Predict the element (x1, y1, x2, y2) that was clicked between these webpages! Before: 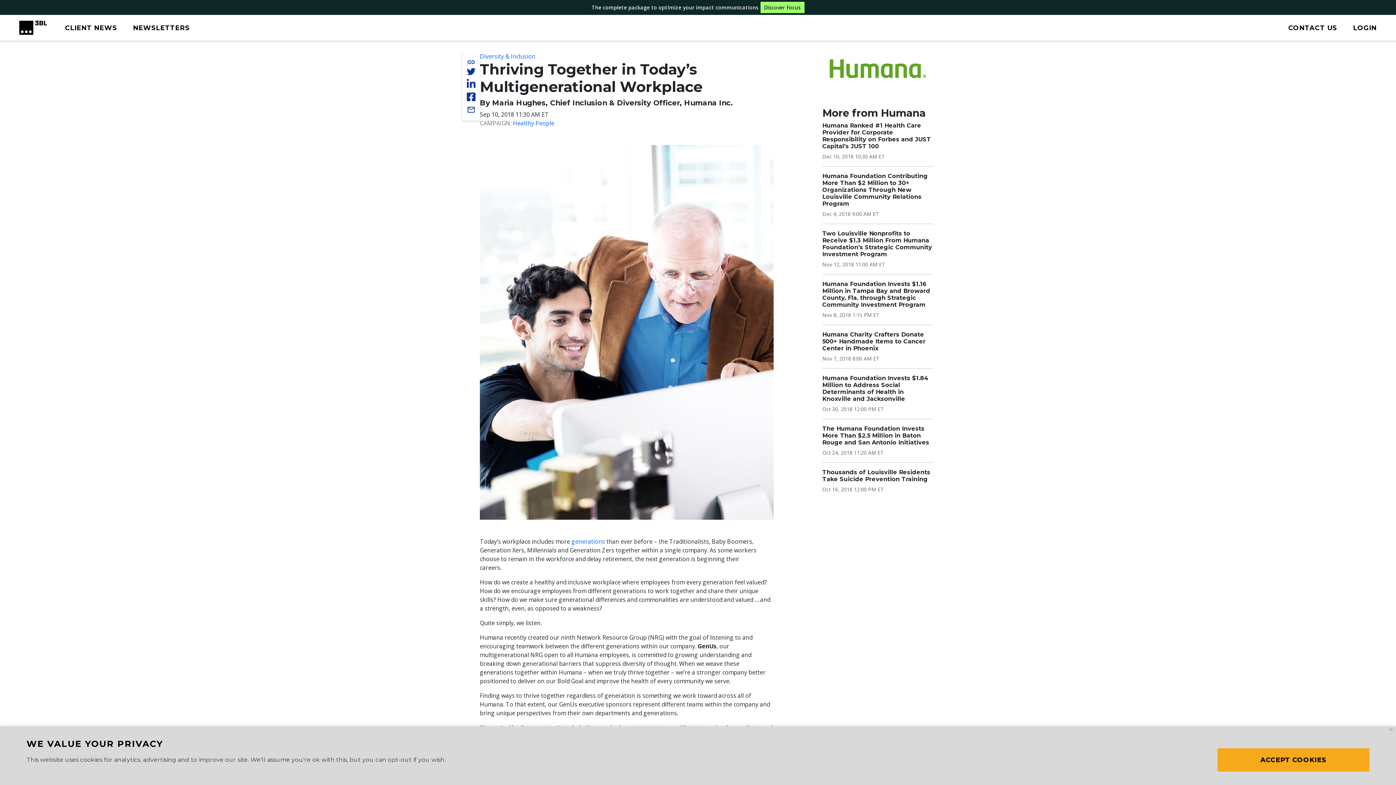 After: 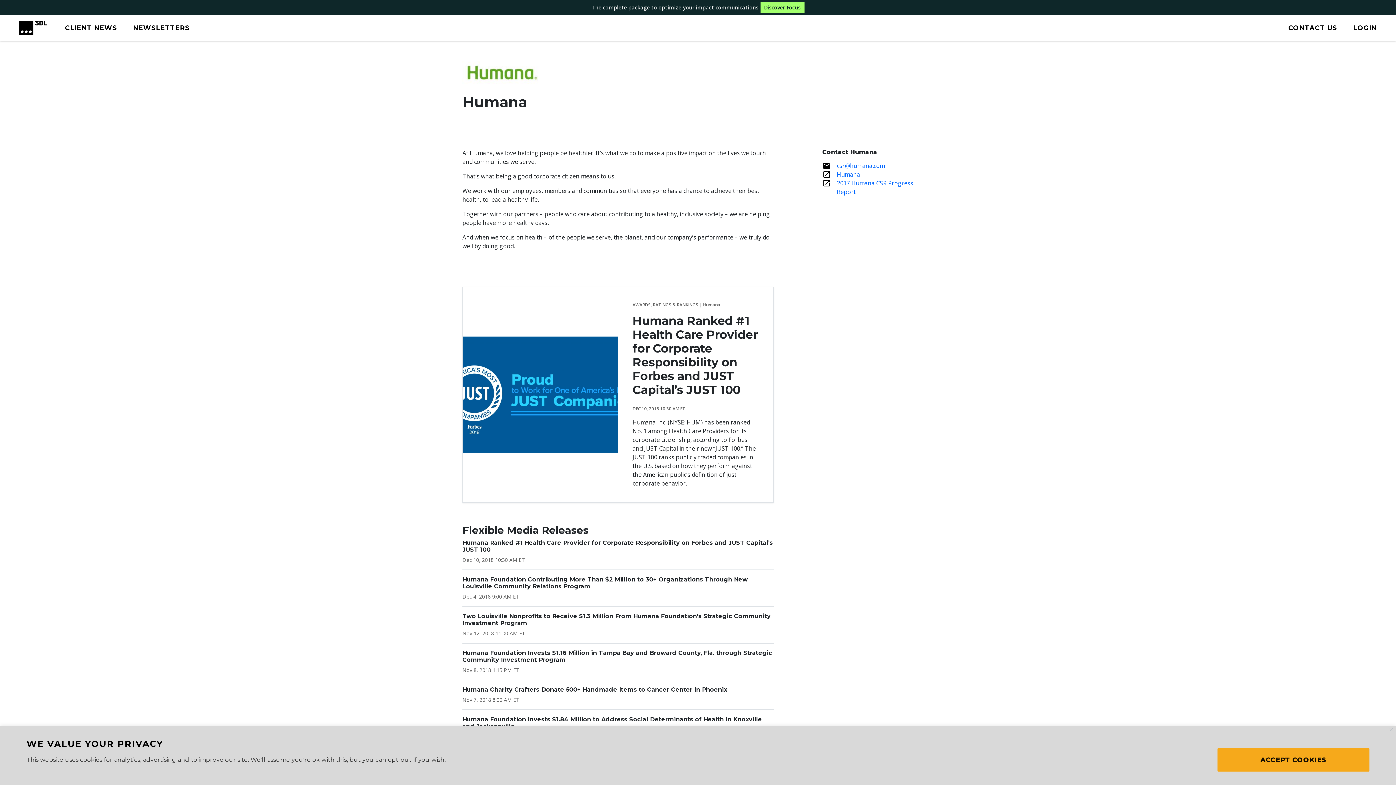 Action: bbox: (822, 52, 933, 85)